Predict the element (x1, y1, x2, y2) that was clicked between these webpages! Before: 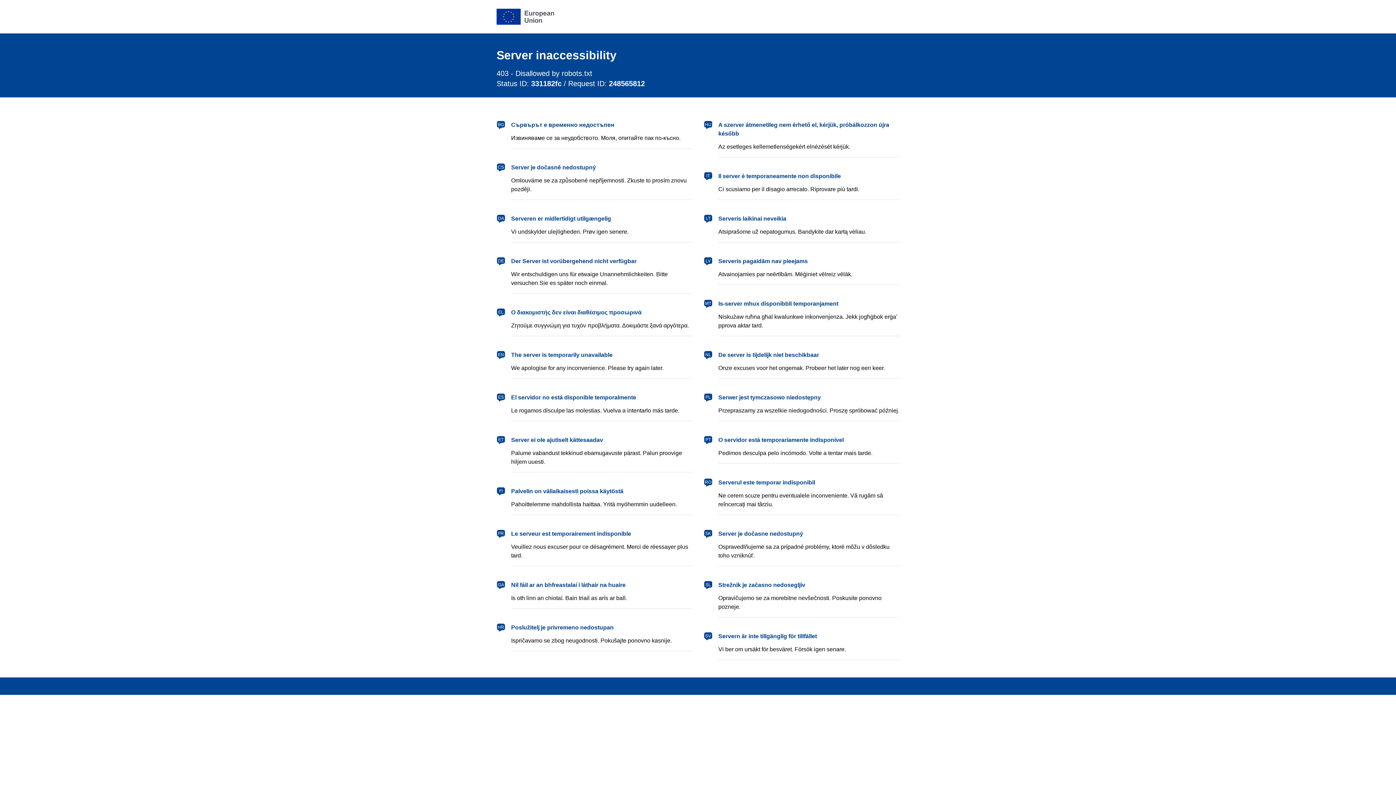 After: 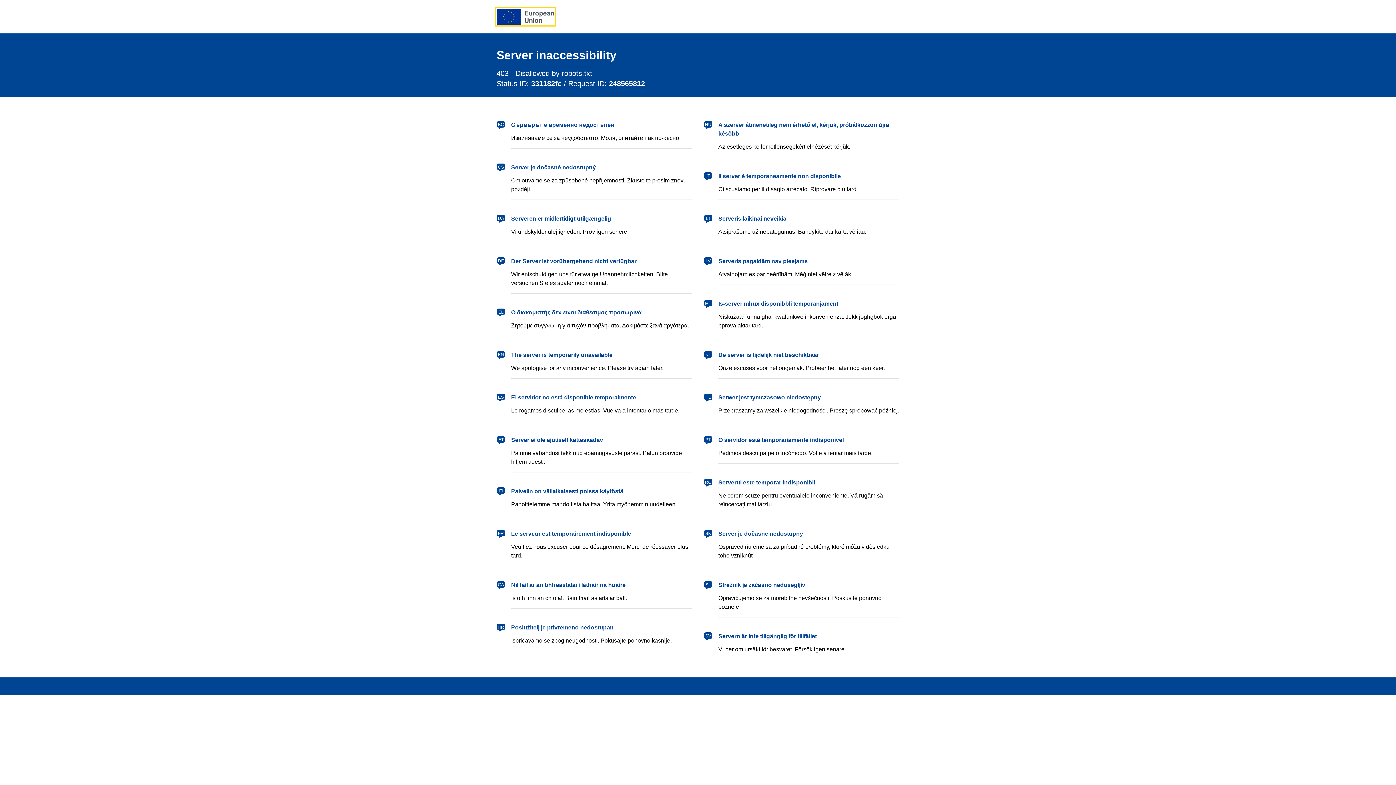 Action: bbox: (496, 8, 554, 24) label: European Union